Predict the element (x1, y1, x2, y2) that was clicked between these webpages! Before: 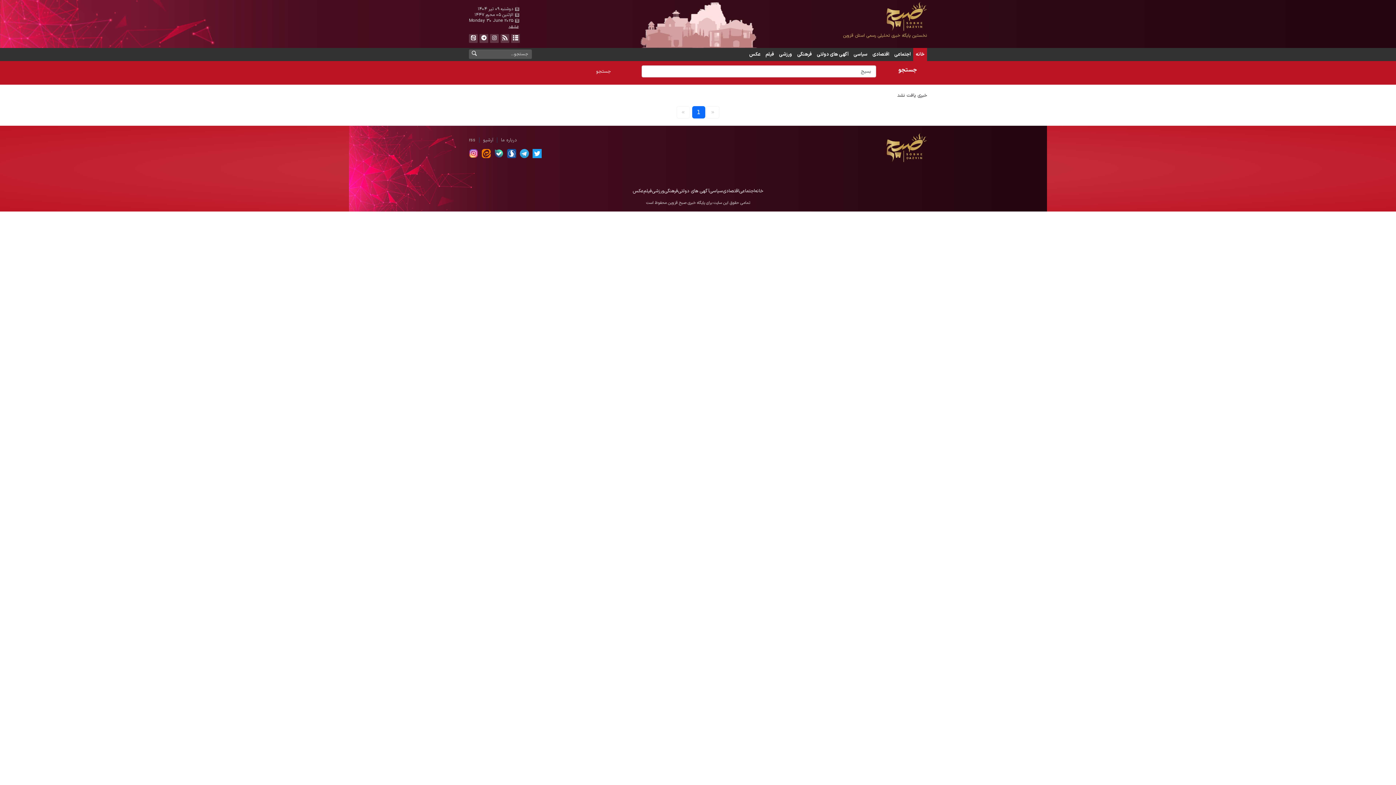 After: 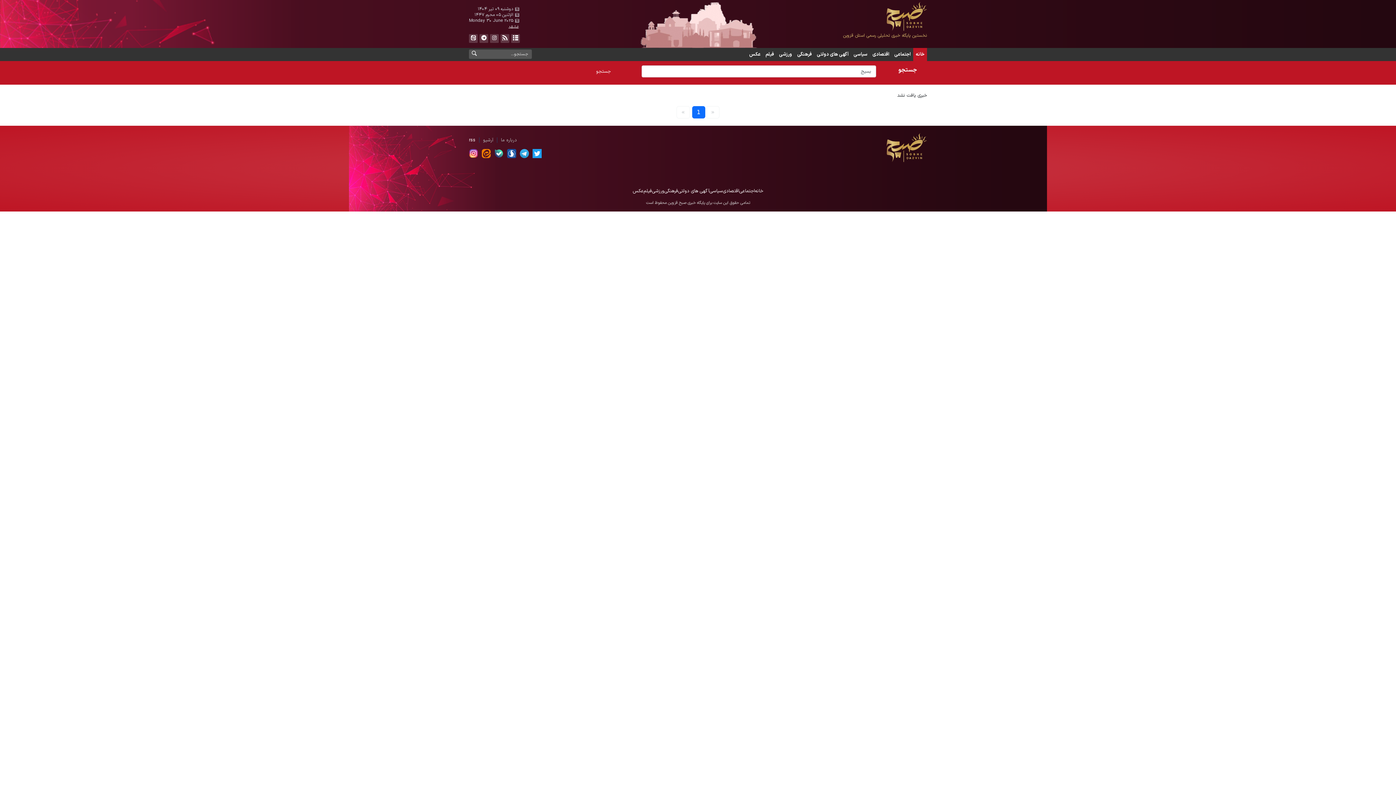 Action: bbox: (469, 136, 475, 143) label: rss